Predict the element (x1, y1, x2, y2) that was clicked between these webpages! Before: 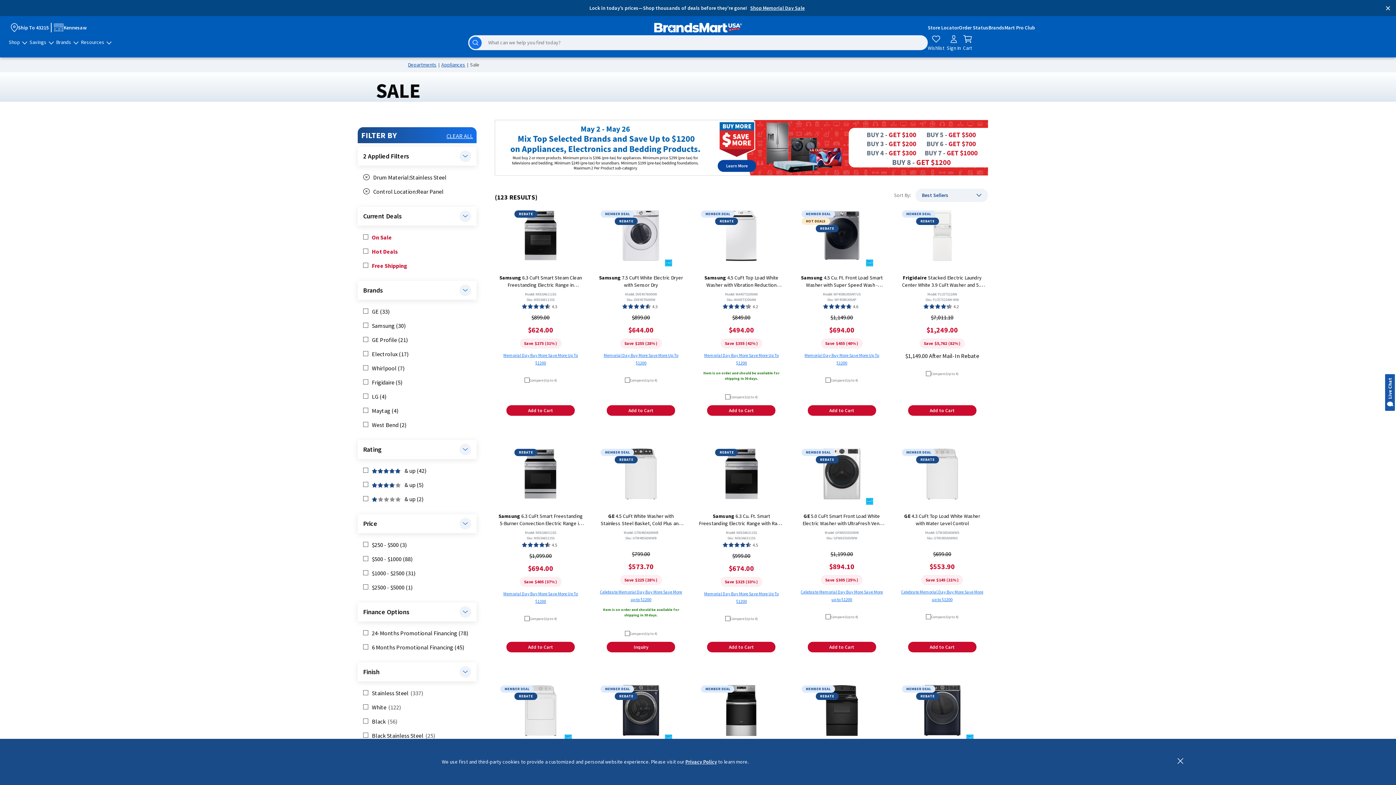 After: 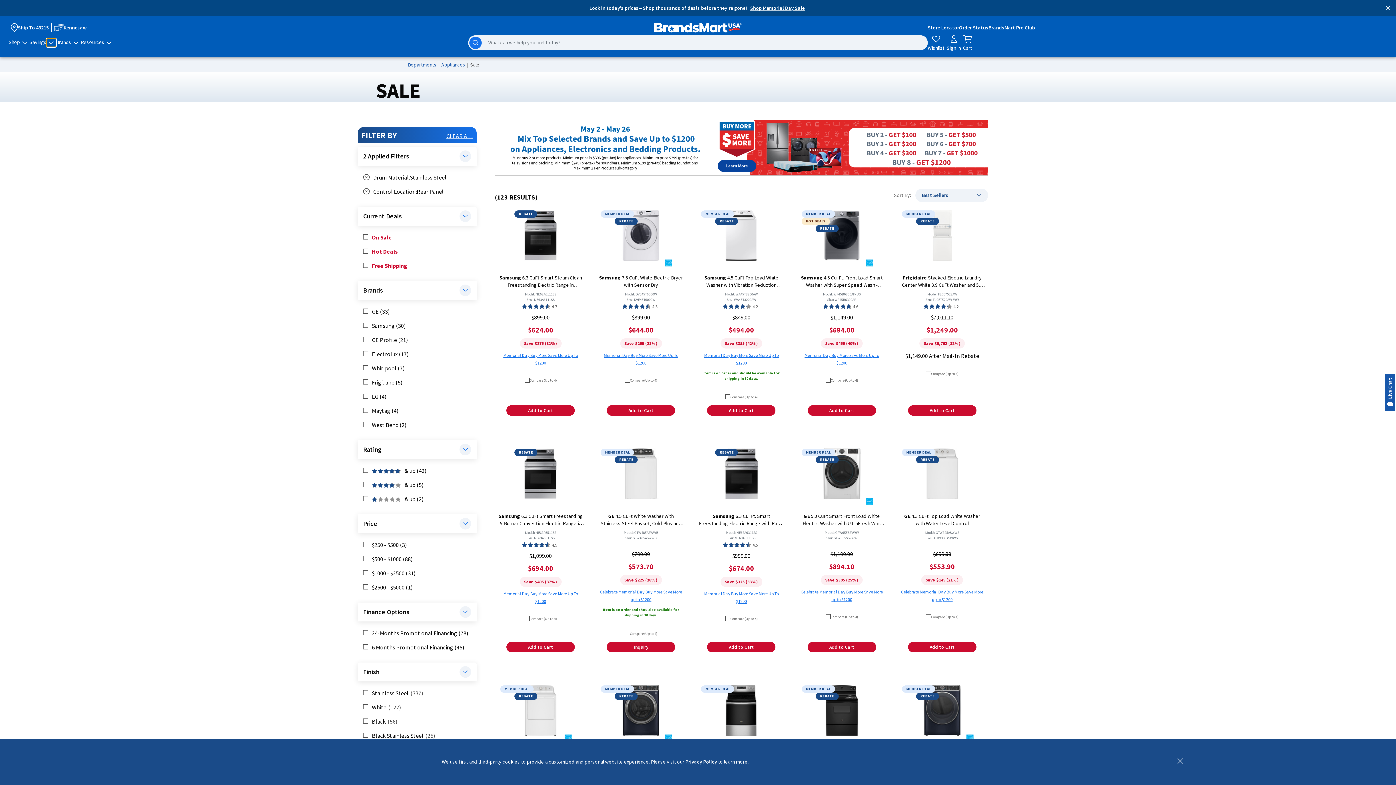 Action: bbox: (46, 38, 56, 46)